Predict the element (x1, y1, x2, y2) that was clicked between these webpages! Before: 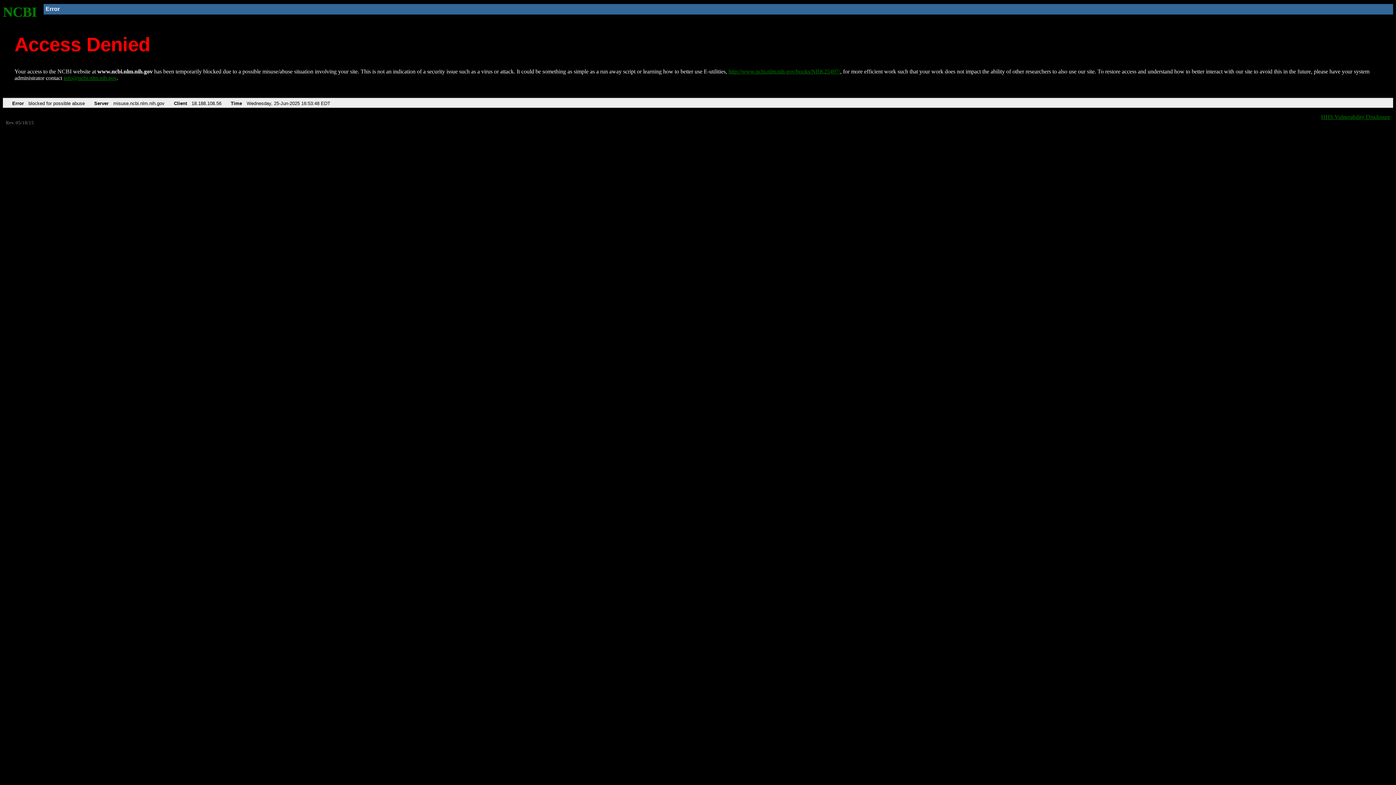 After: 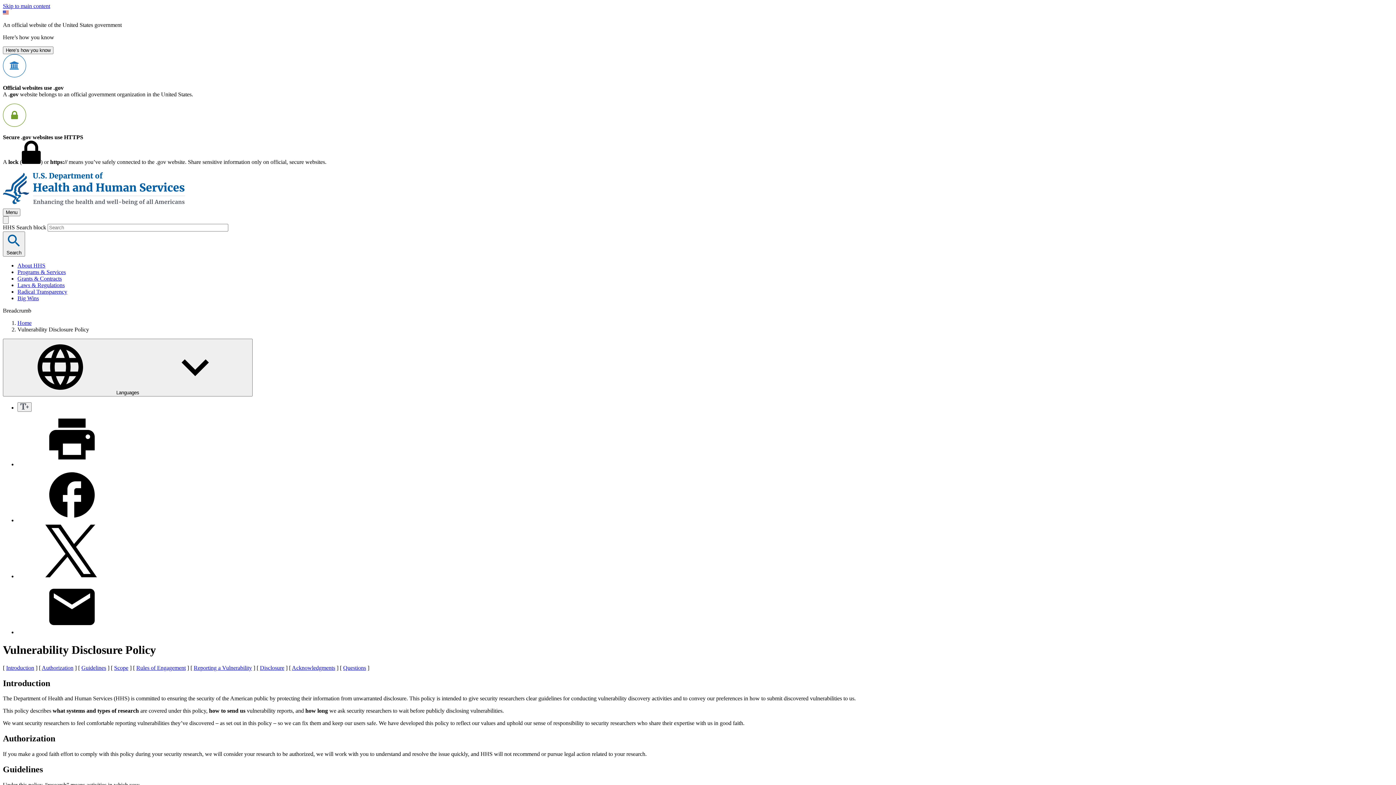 Action: bbox: (1321, 113, 1390, 119) label: HHS Vulnerability Disclosure